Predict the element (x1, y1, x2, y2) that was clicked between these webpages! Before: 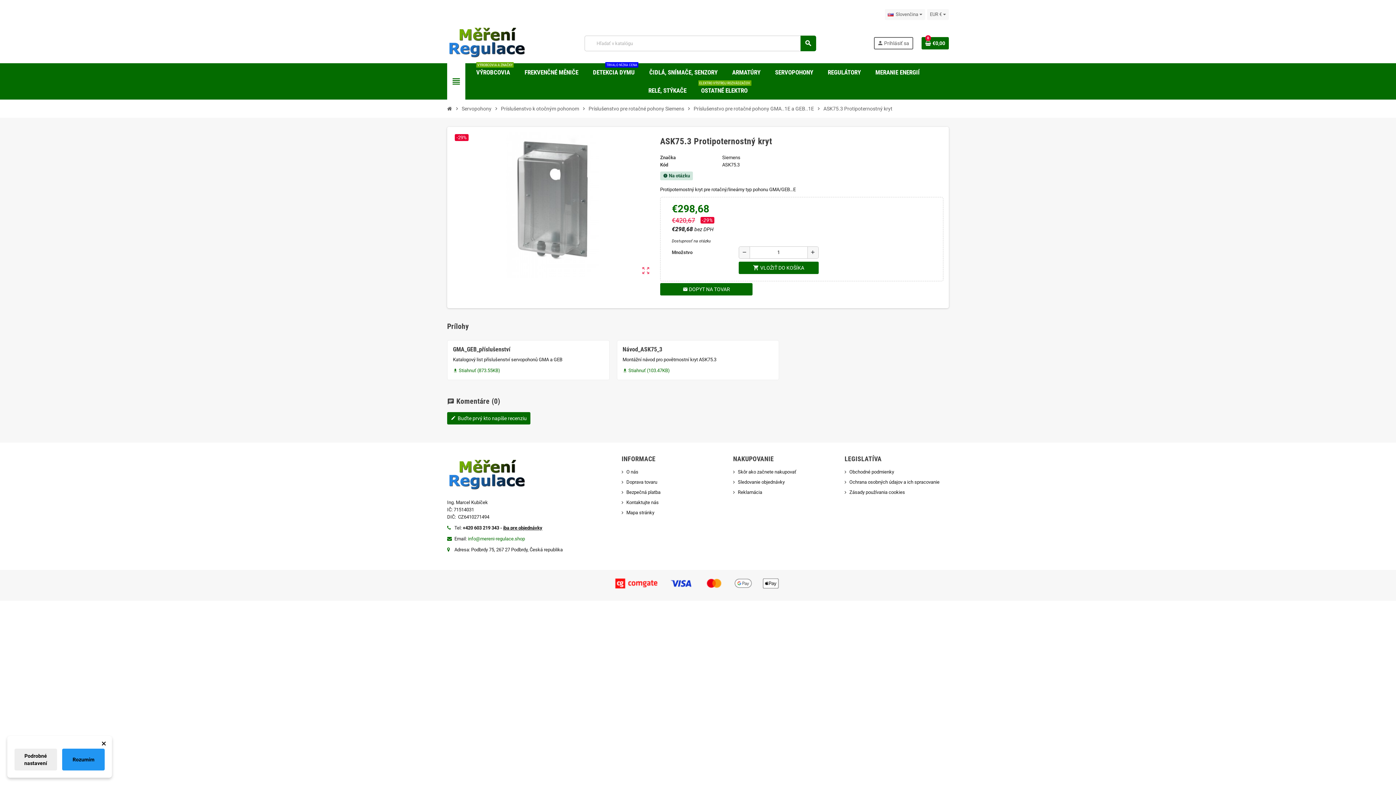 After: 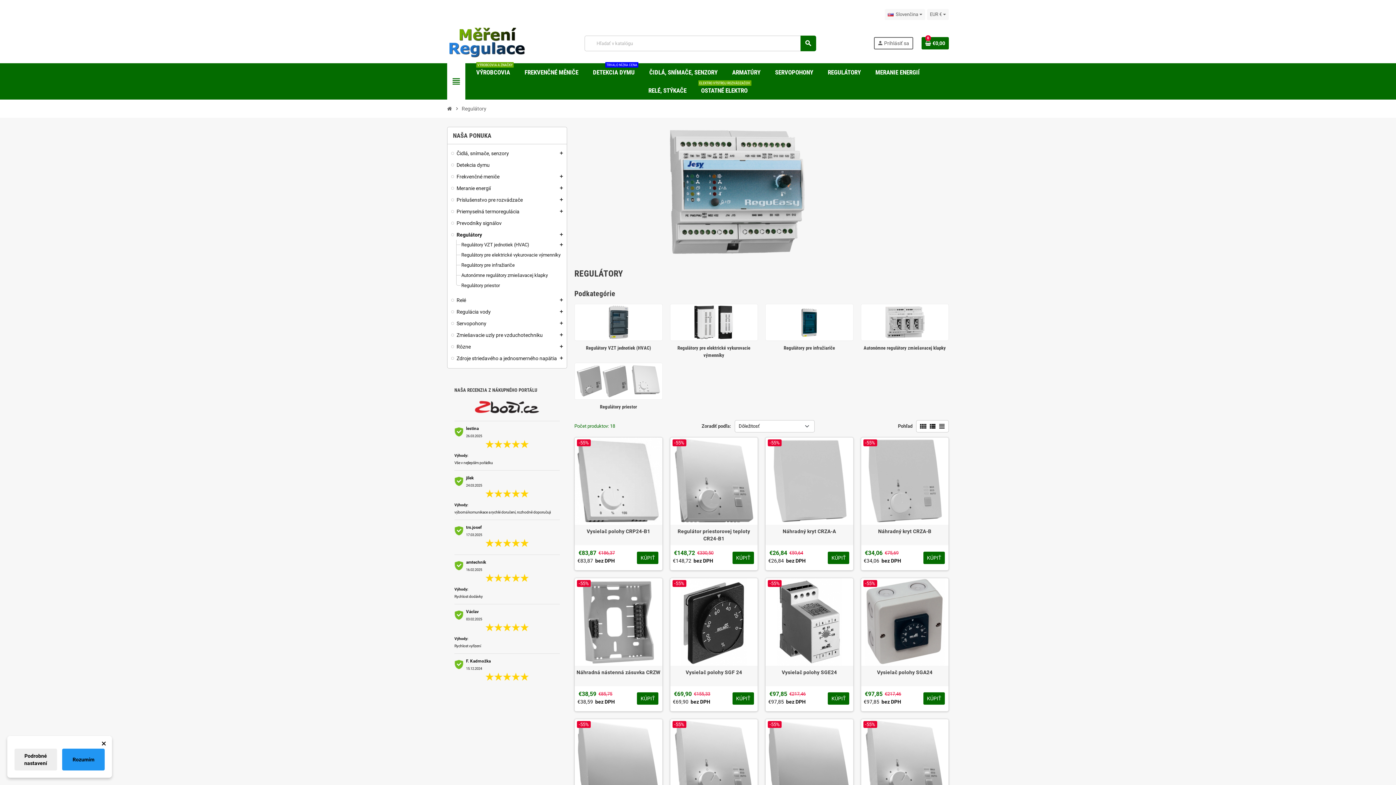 Action: label: REGULÁTORY bbox: (822, 63, 866, 81)